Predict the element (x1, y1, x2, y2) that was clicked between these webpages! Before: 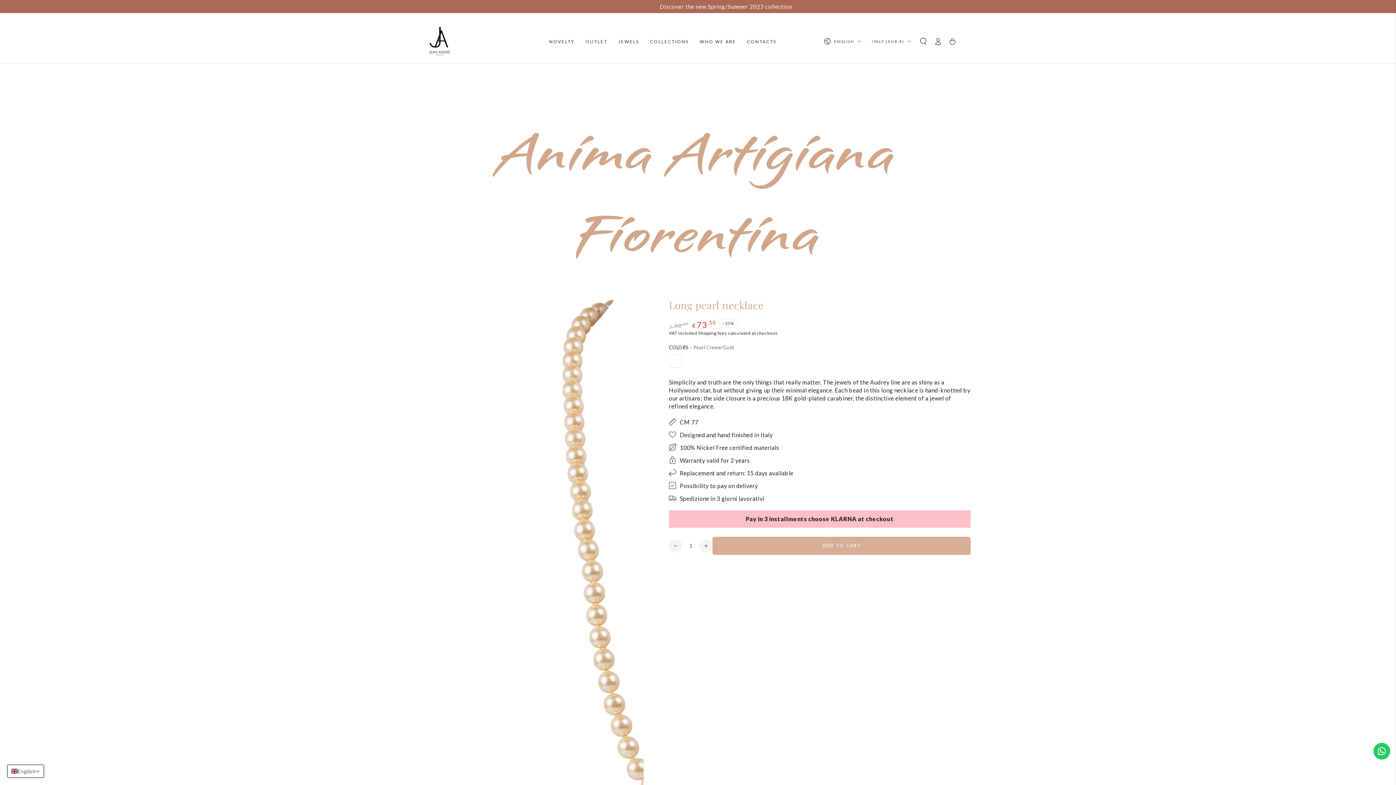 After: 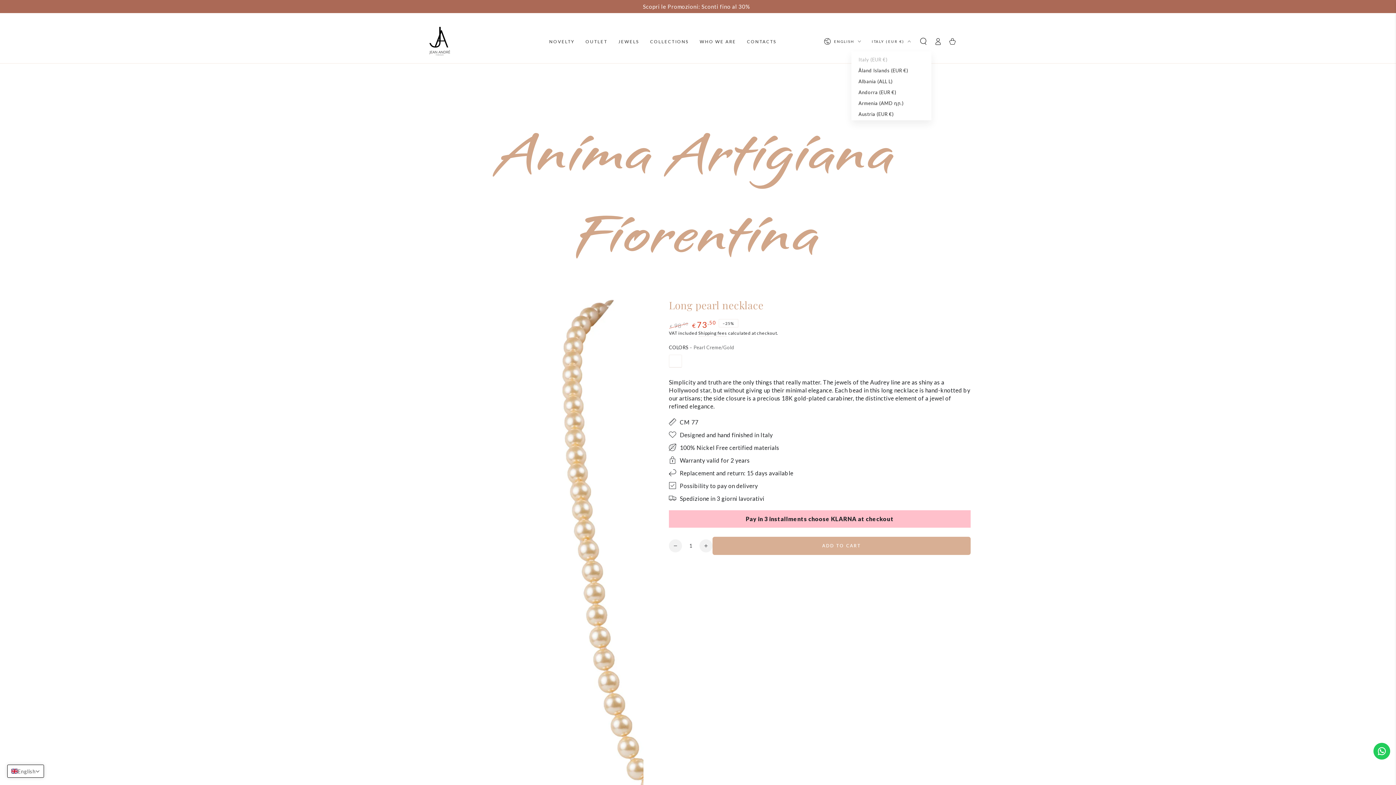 Action: label: ITALY (EUR €) bbox: (872, 24, 910, 40)